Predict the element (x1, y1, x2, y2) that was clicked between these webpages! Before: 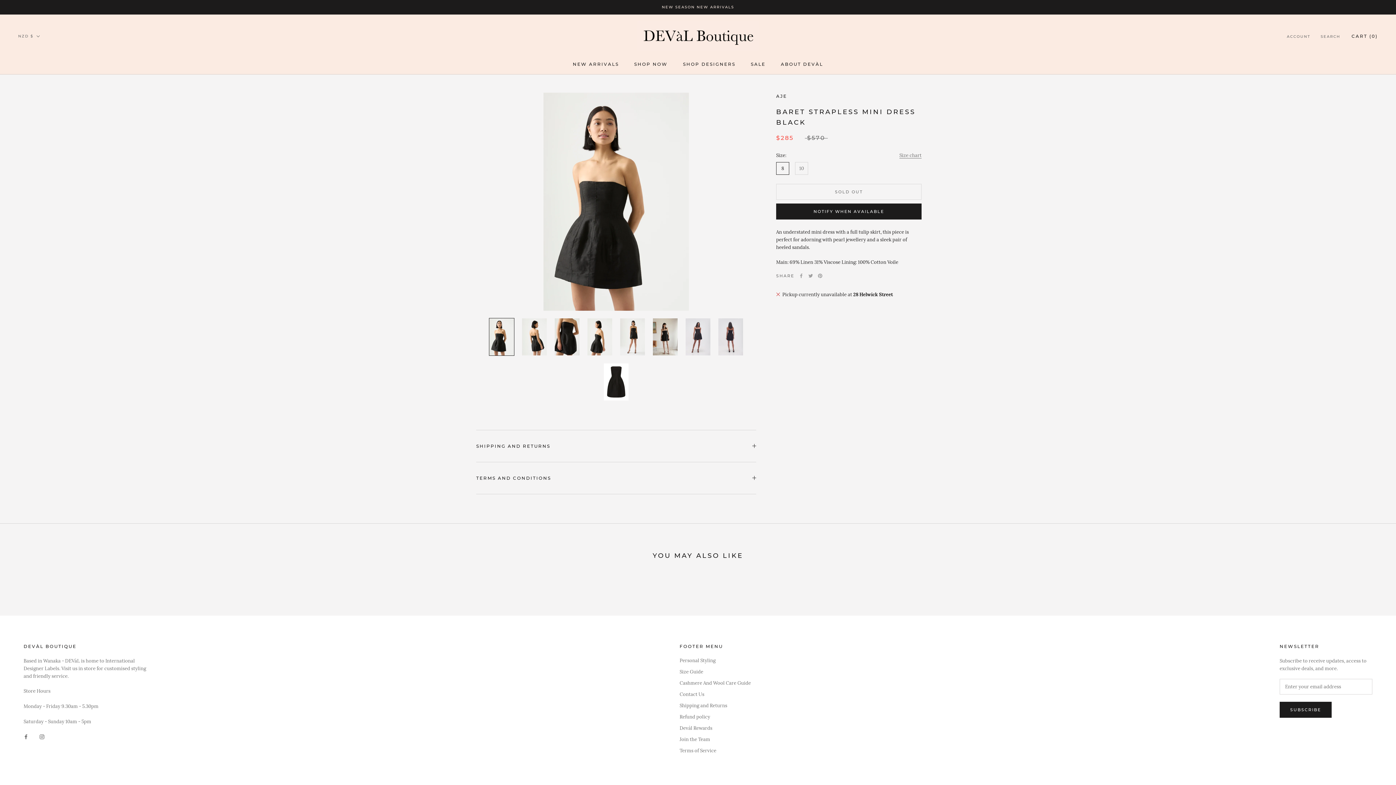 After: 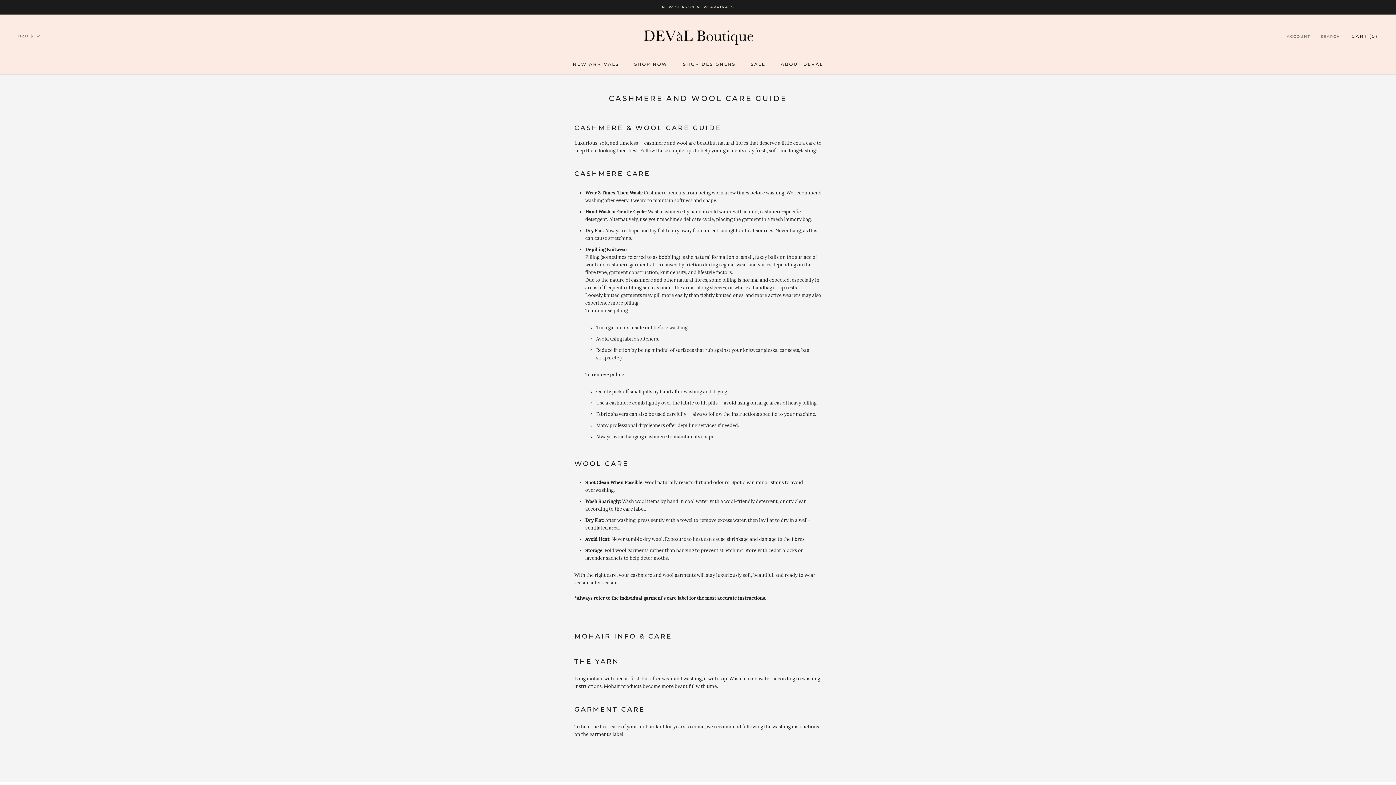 Action: bbox: (679, 679, 751, 686) label: Cashmere And Wool Care Guide